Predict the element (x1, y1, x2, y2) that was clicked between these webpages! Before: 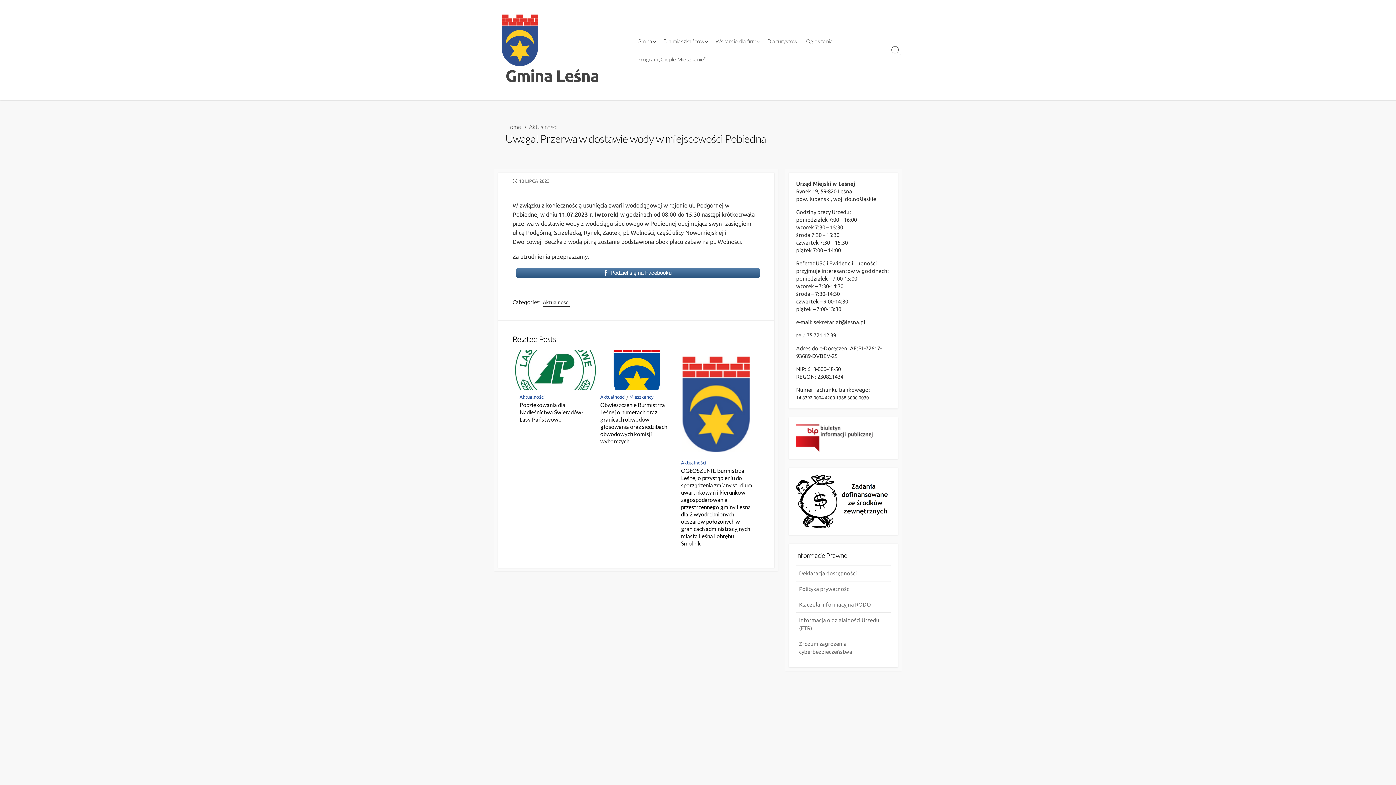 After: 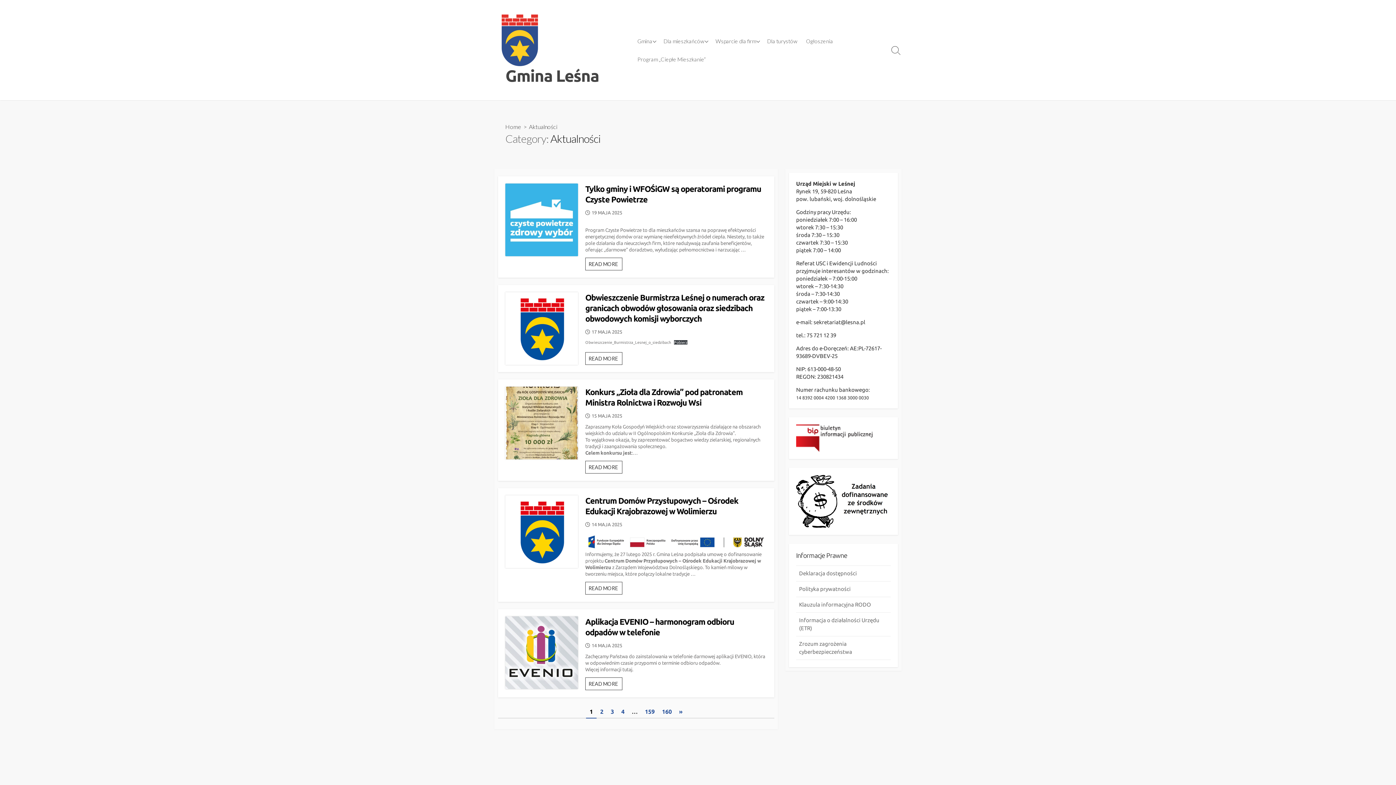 Action: label: Aktualności bbox: (529, 123, 557, 130)